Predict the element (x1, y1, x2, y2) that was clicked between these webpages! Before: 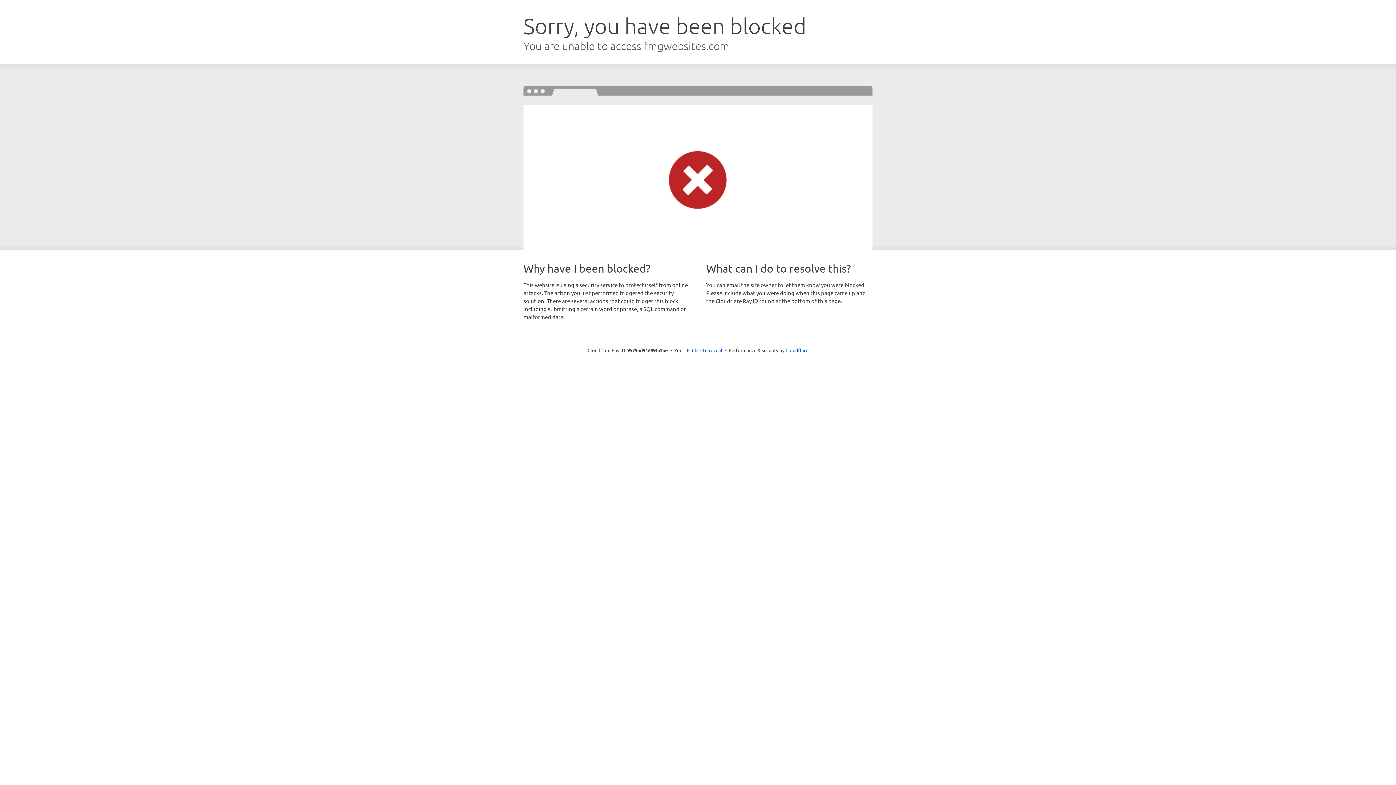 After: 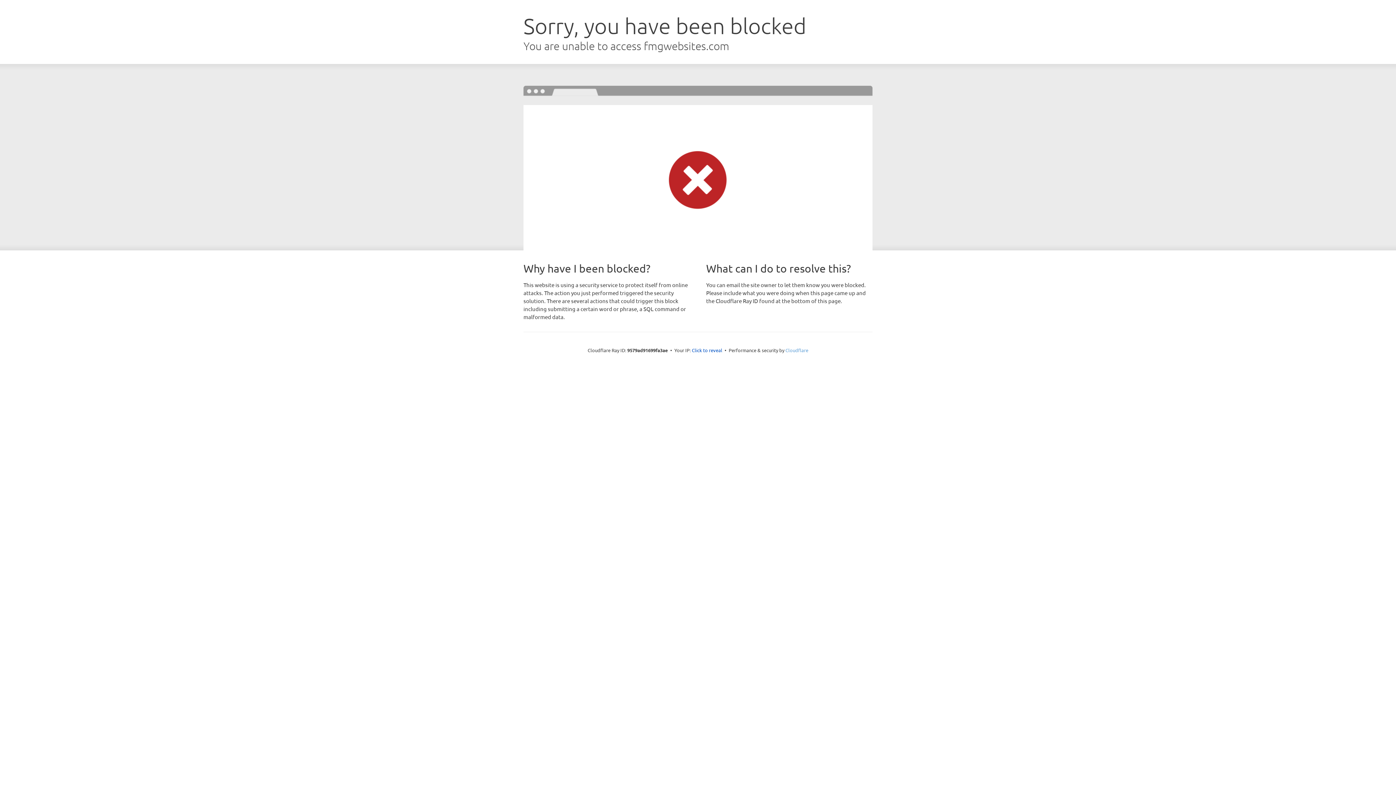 Action: label: Cloudflare bbox: (785, 347, 808, 353)